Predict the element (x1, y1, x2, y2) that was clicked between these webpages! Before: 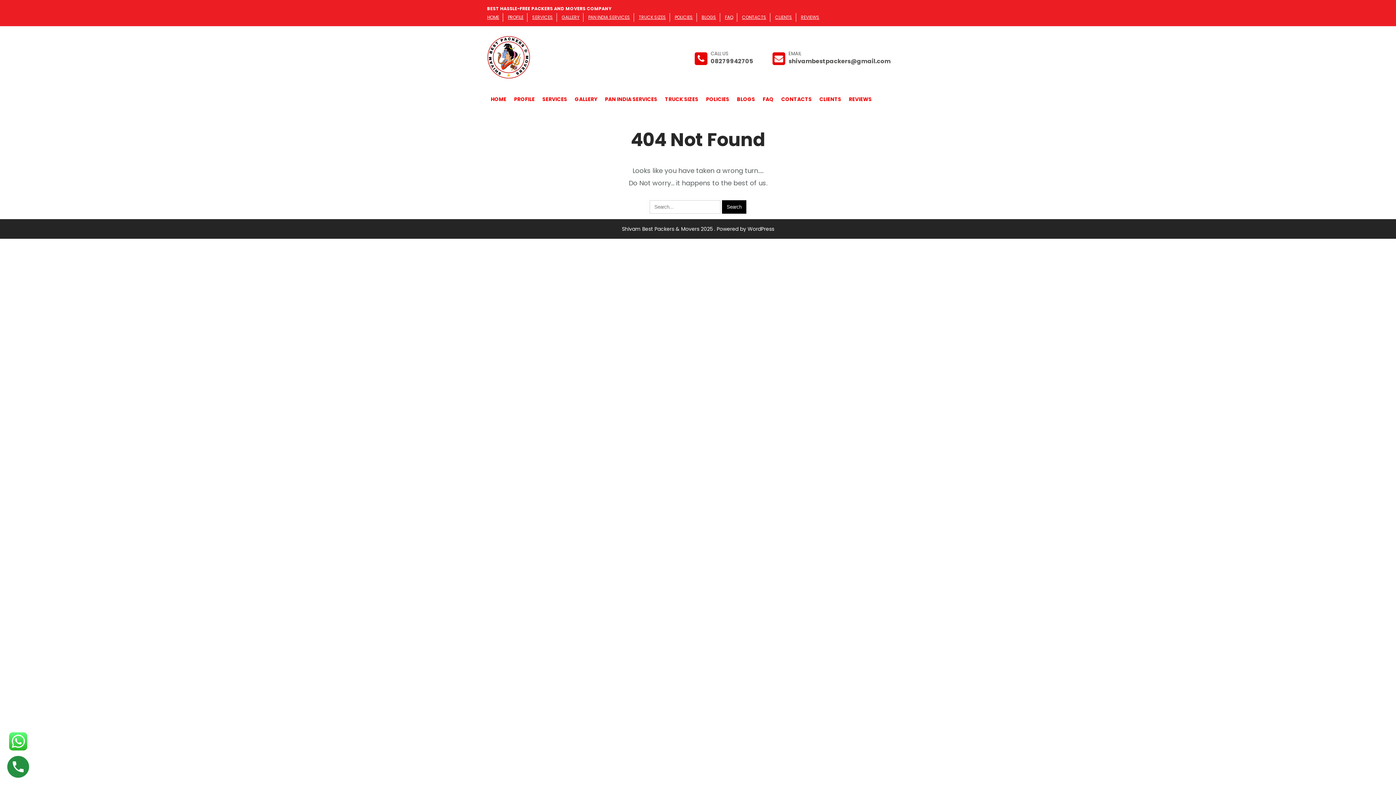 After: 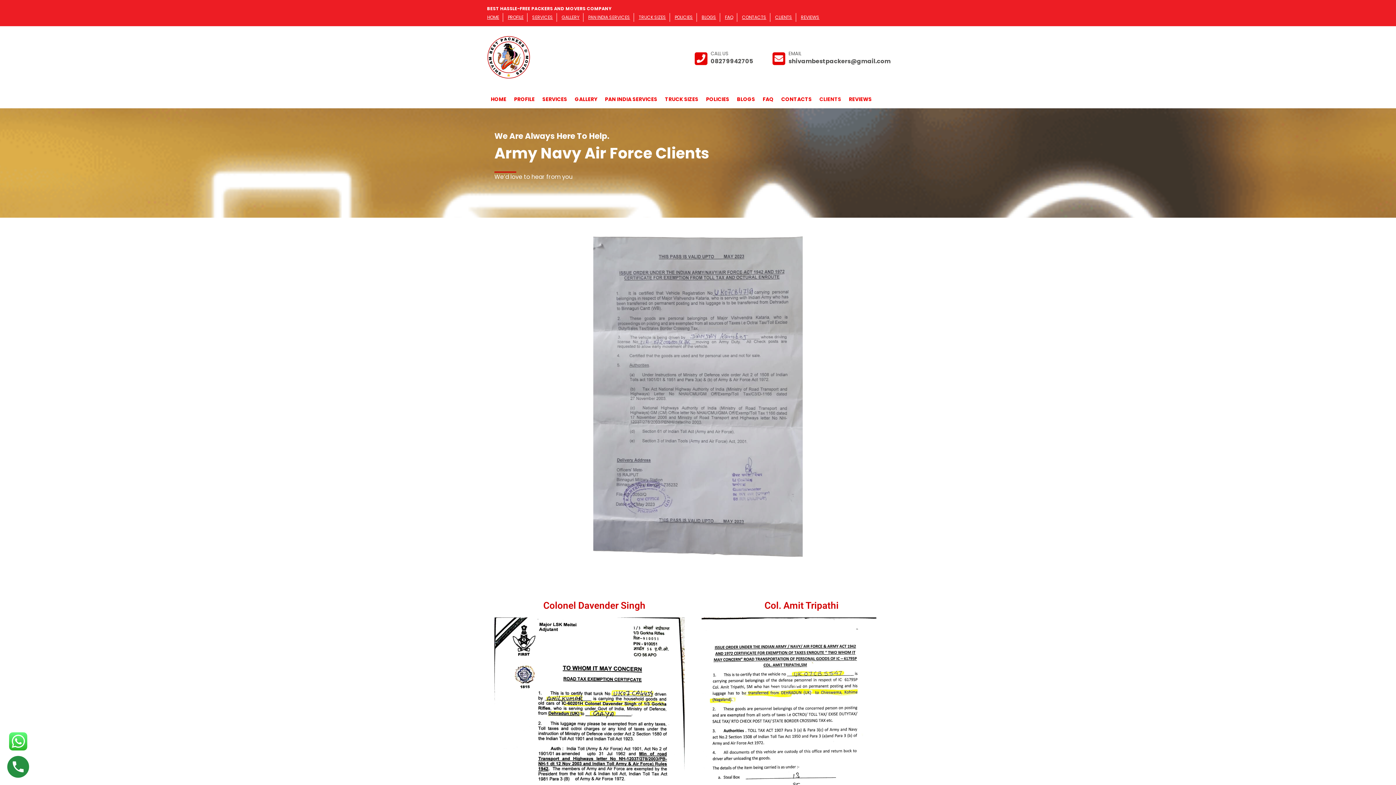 Action: bbox: (816, 90, 845, 108) label: CLIENTS